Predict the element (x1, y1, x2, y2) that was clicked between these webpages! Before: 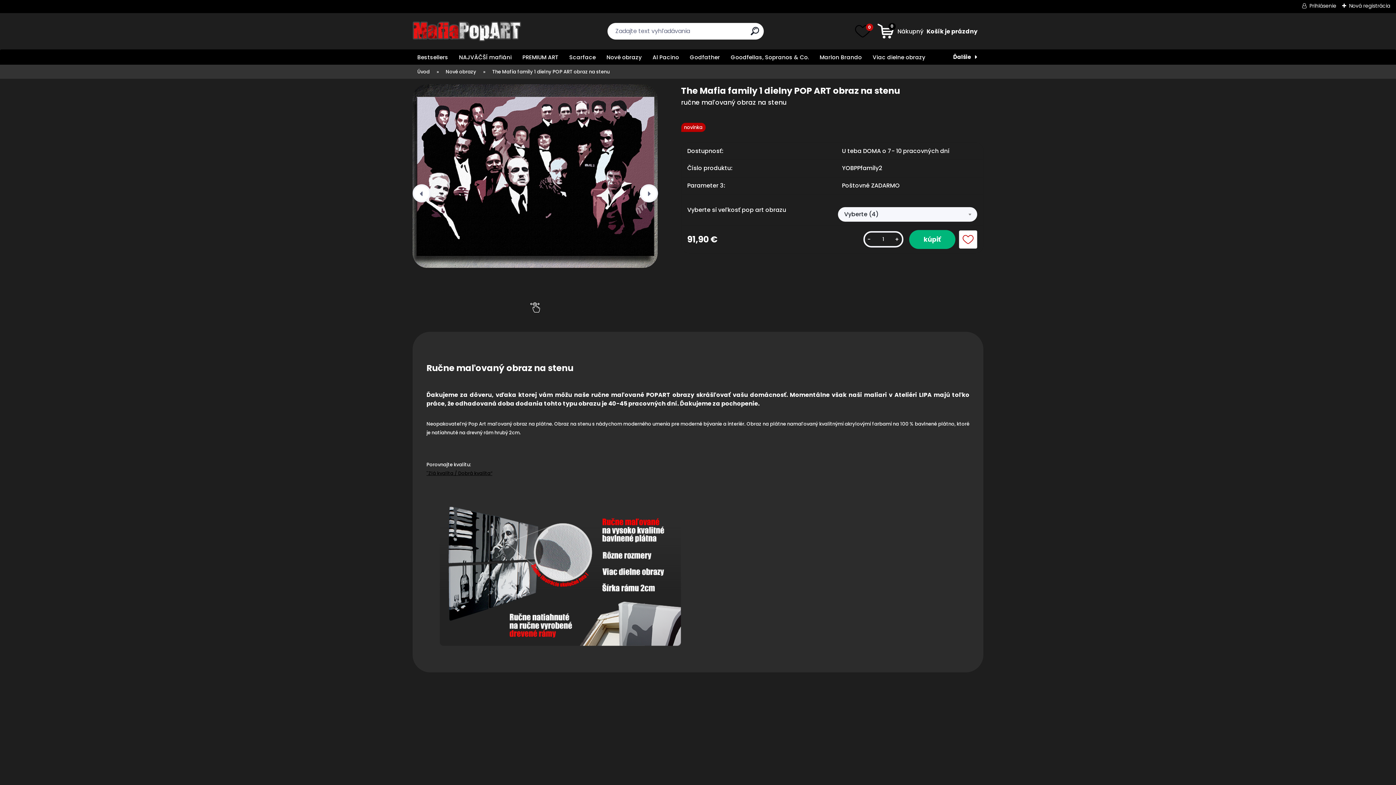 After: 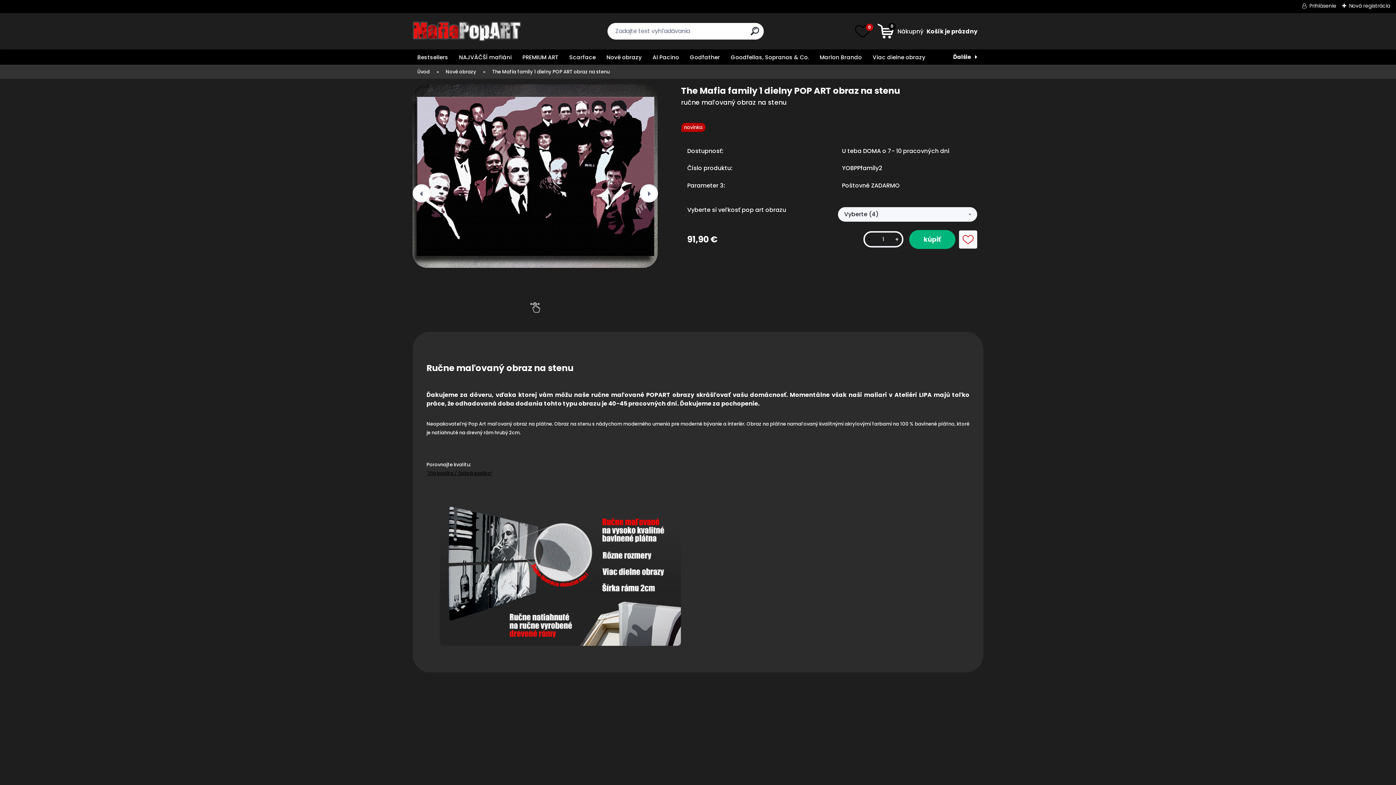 Action: bbox: (864, 235, 873, 243) label: -